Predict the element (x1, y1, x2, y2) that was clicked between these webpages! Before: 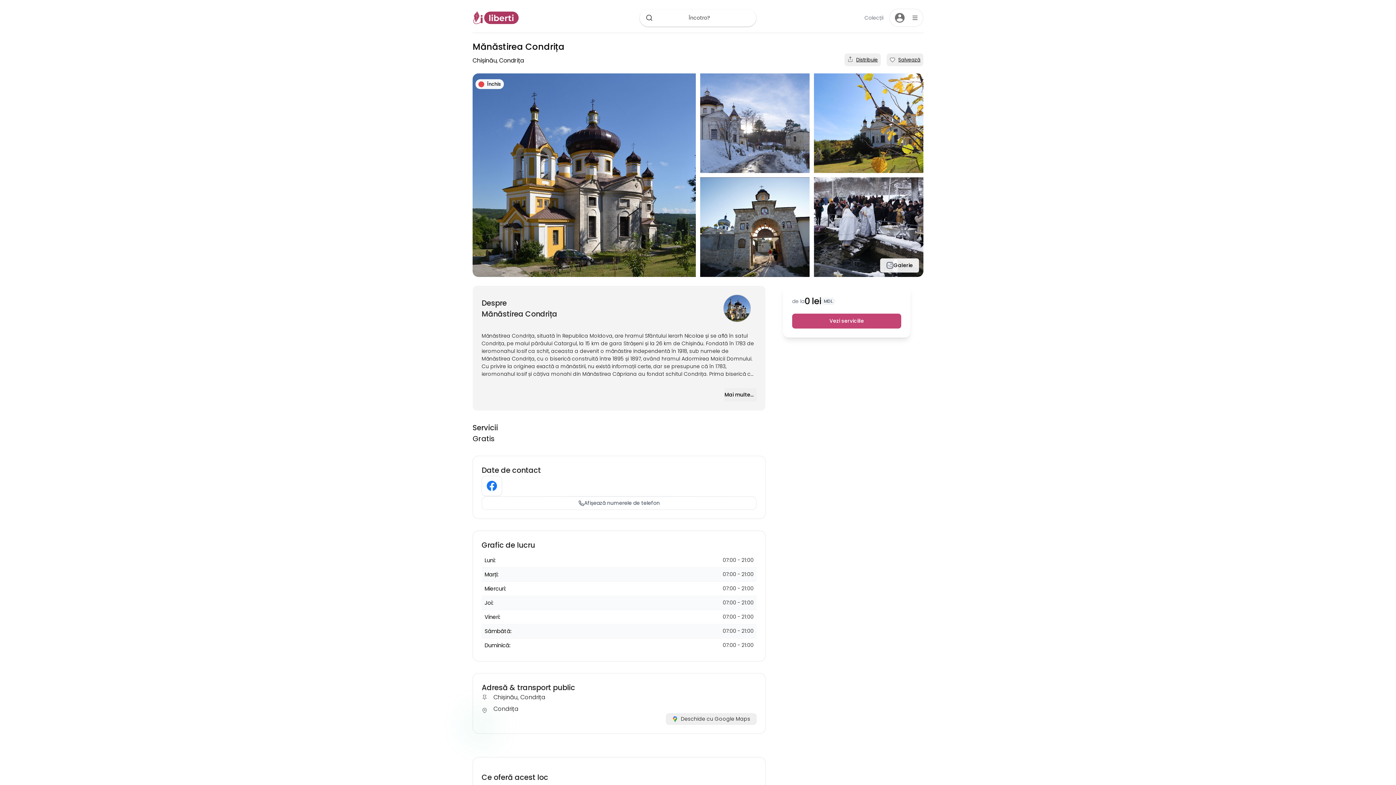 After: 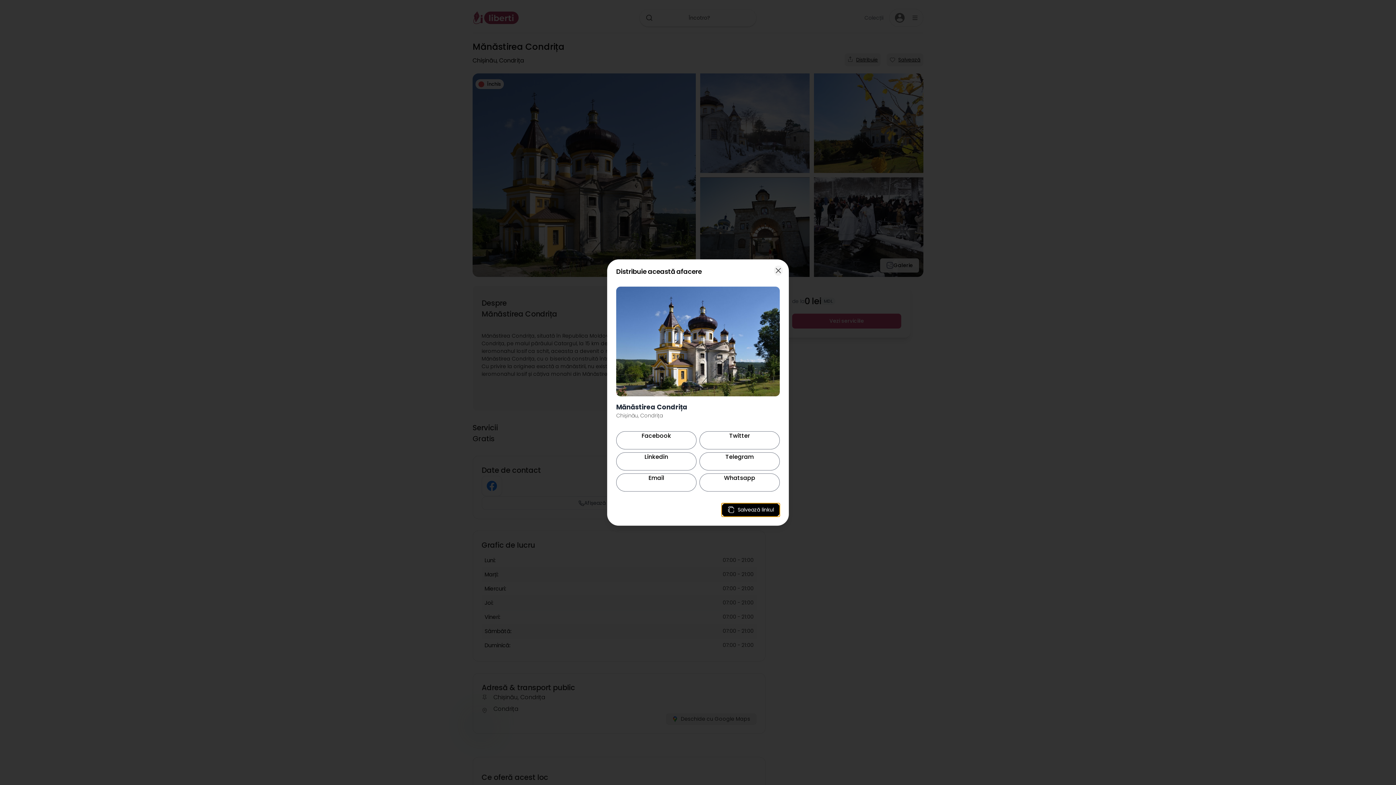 Action: bbox: (844, 53, 881, 66) label: Share this page